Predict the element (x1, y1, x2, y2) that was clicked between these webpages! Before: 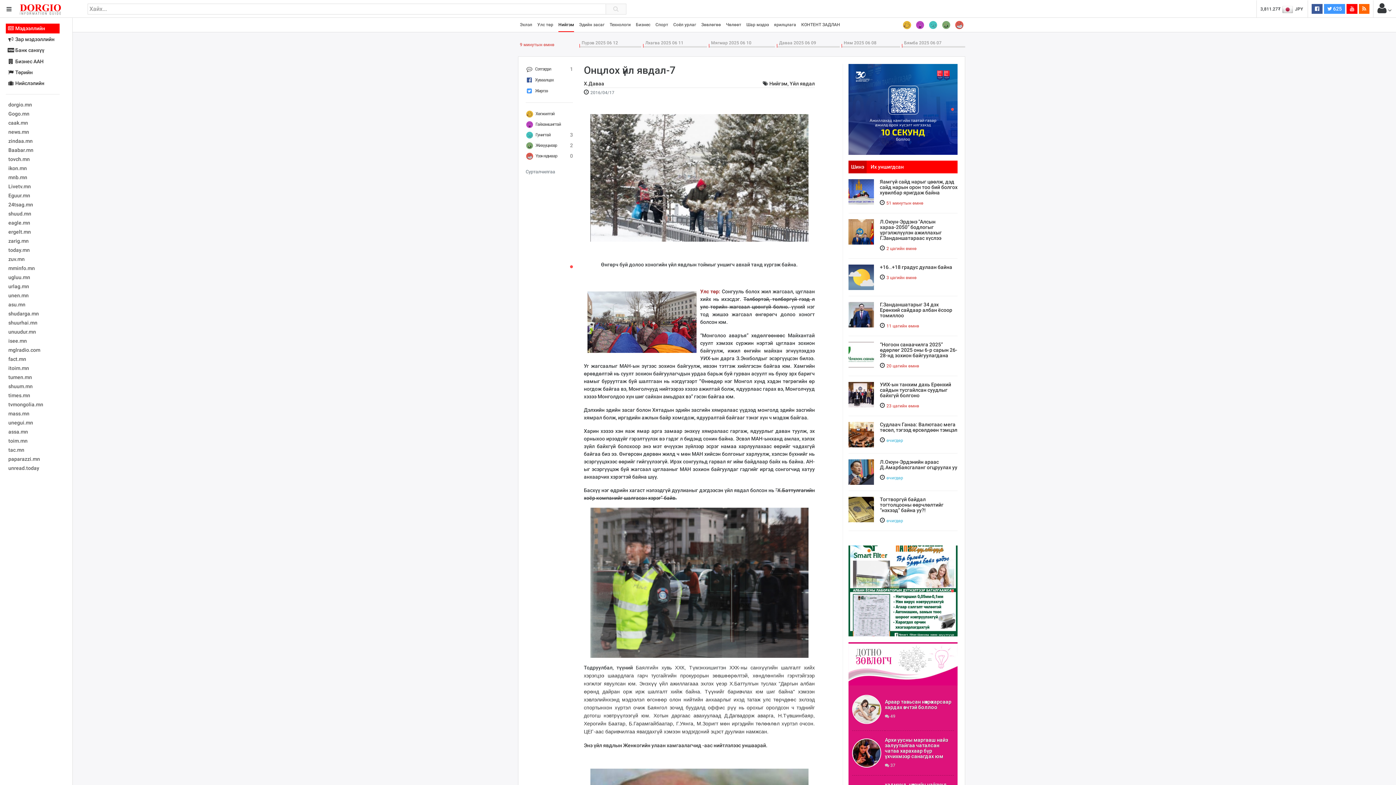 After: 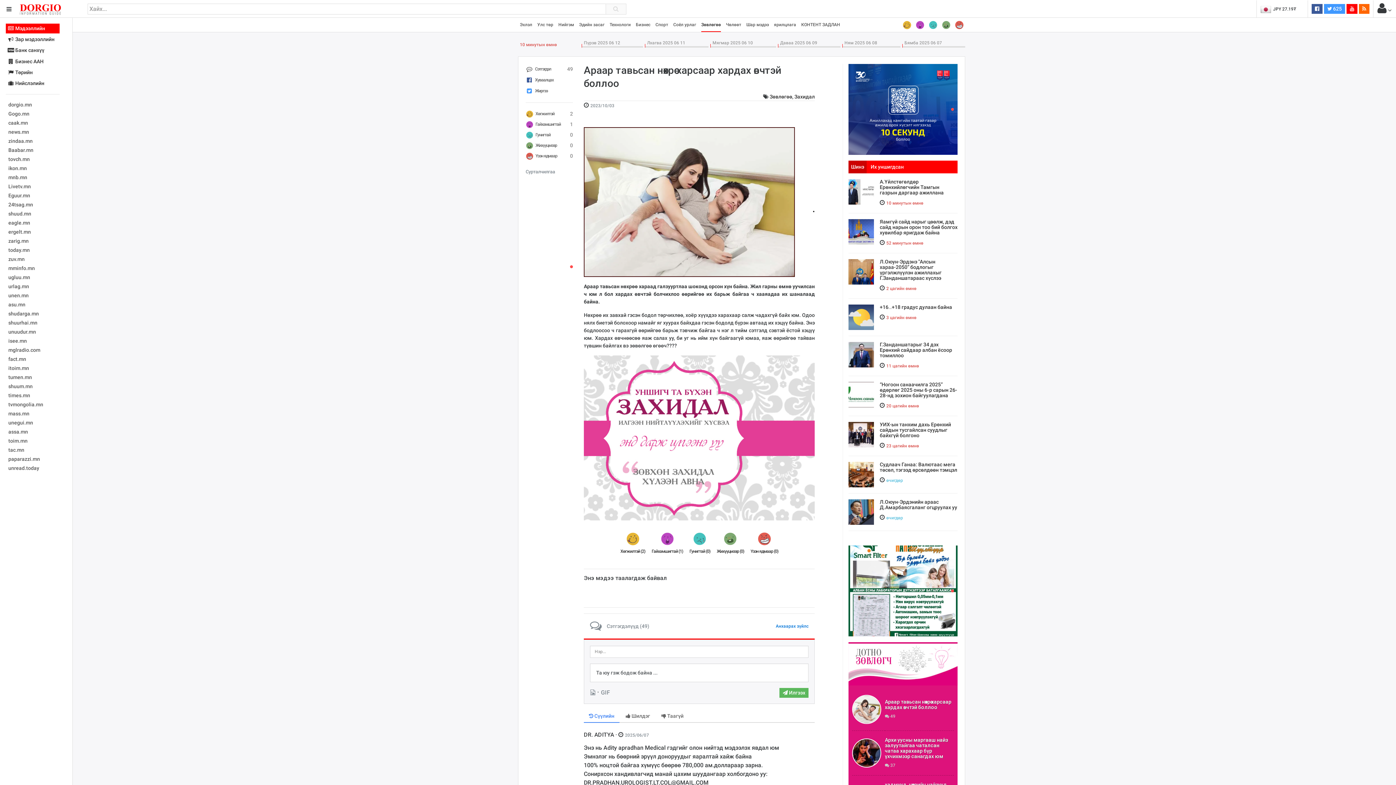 Action: bbox: (885, 699, 951, 710) label: Араар тавьсан нөхрөө харсаар хардах өвчтэй боллоо